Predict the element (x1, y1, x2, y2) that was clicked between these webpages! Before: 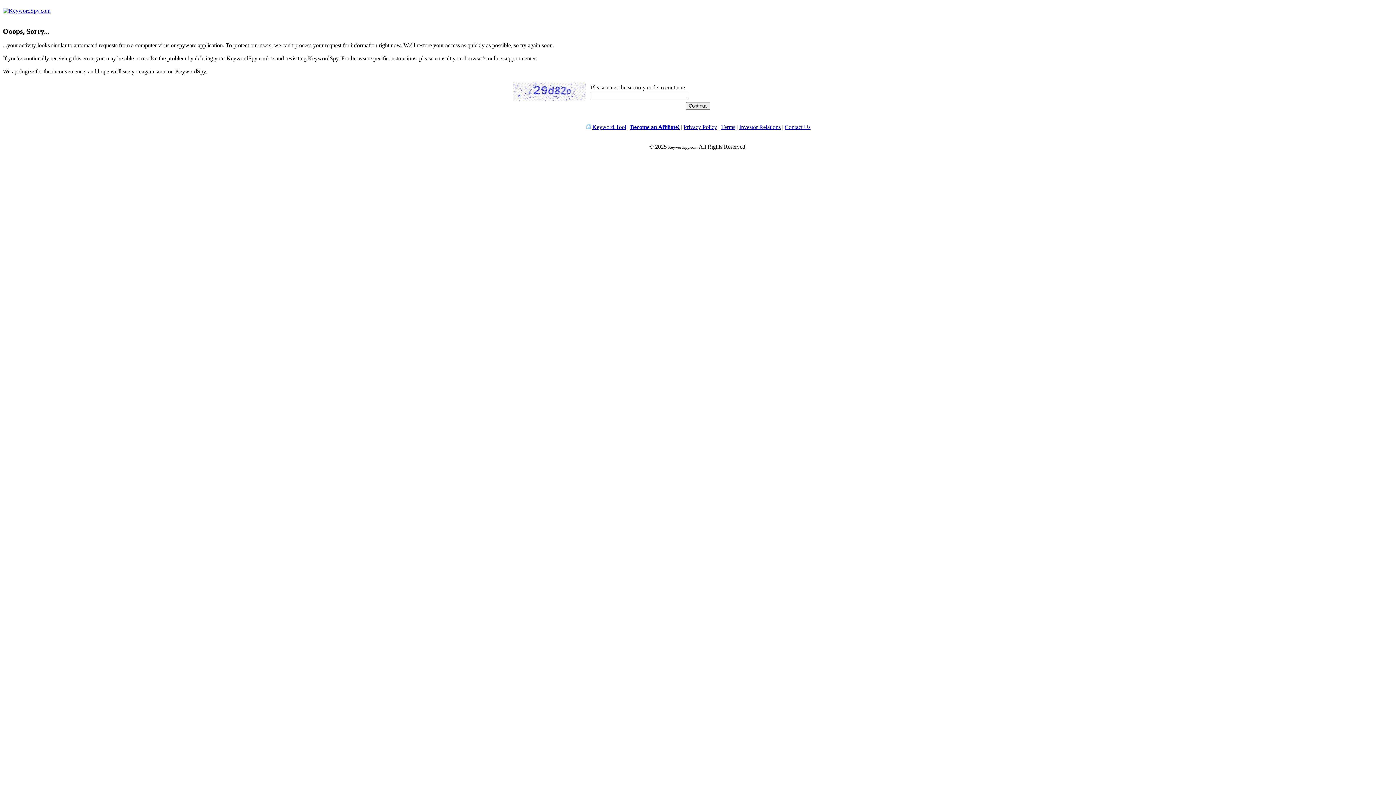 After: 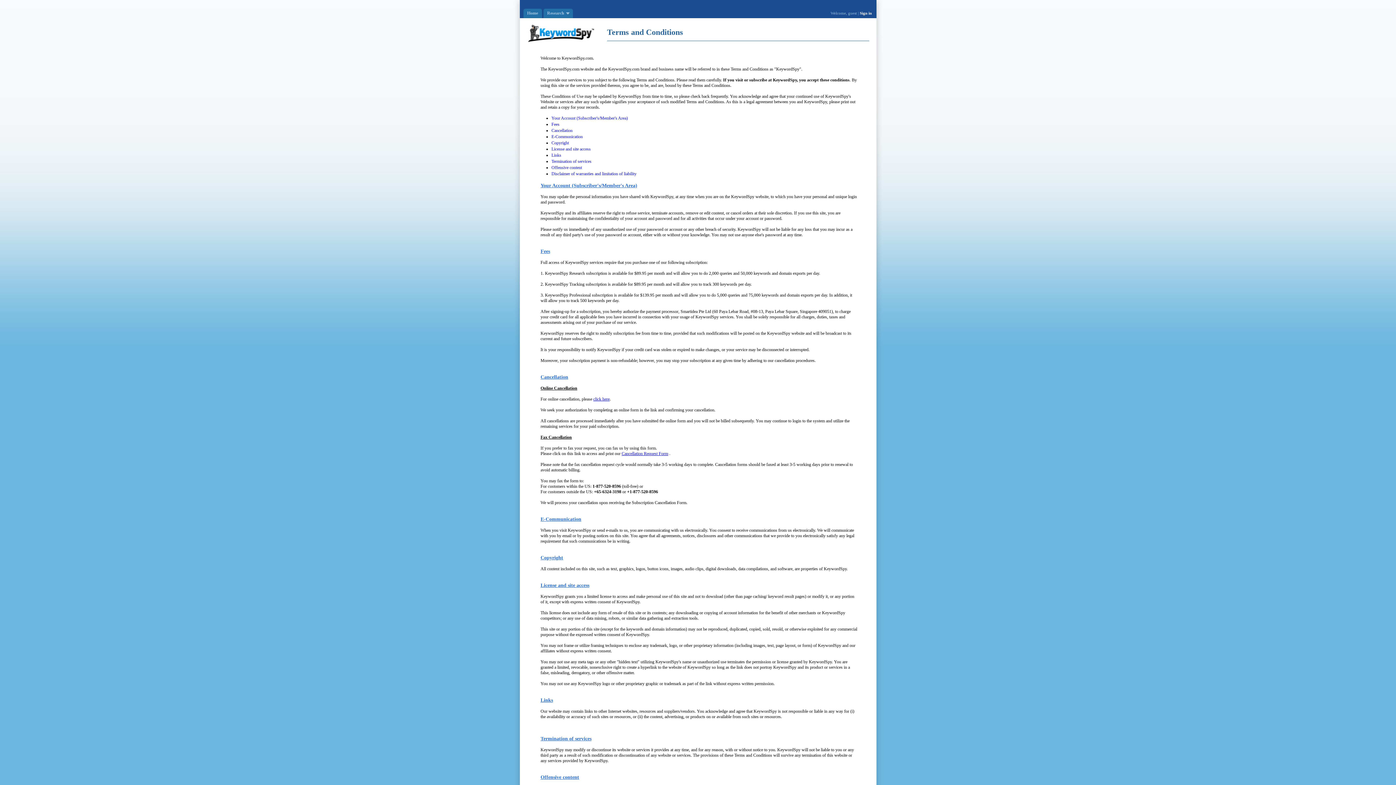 Action: bbox: (721, 124, 735, 130) label: Terms